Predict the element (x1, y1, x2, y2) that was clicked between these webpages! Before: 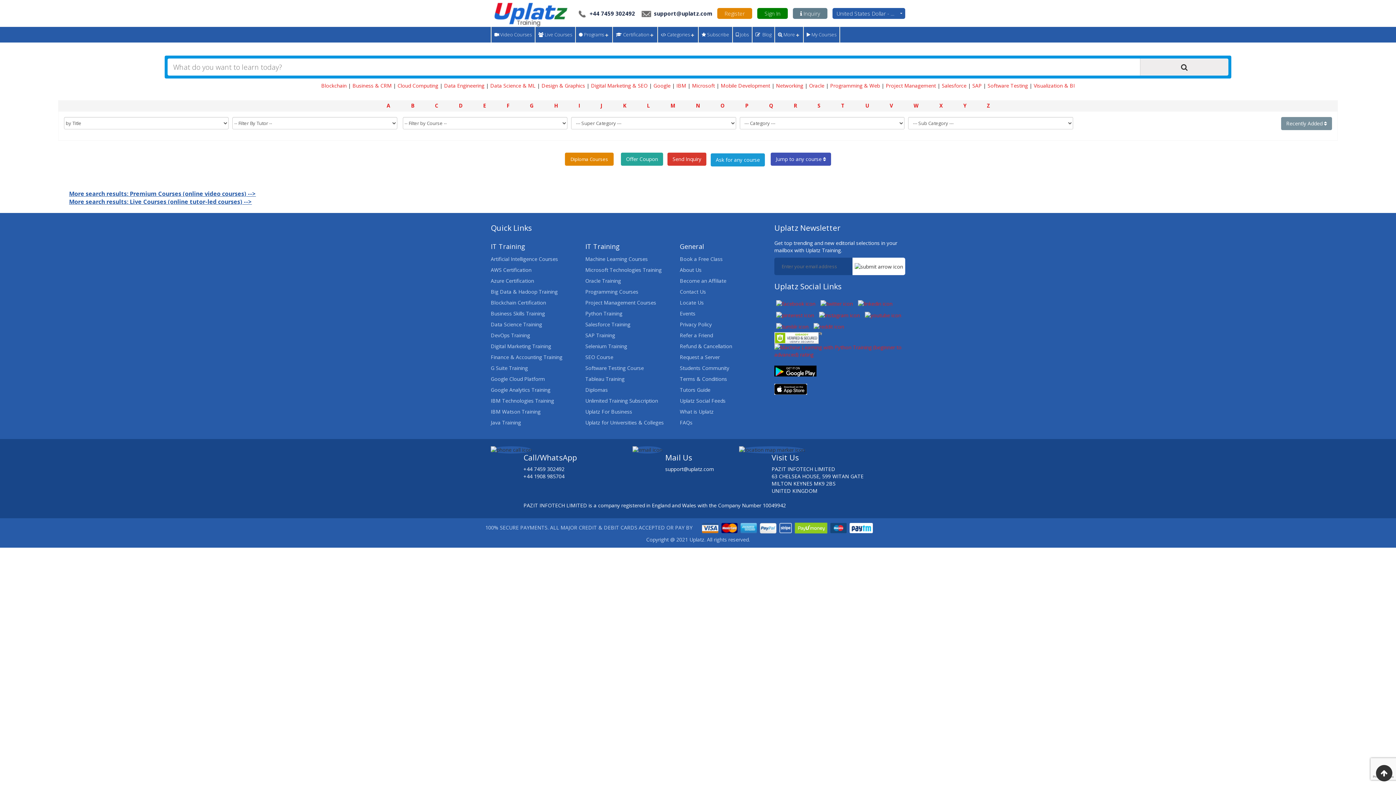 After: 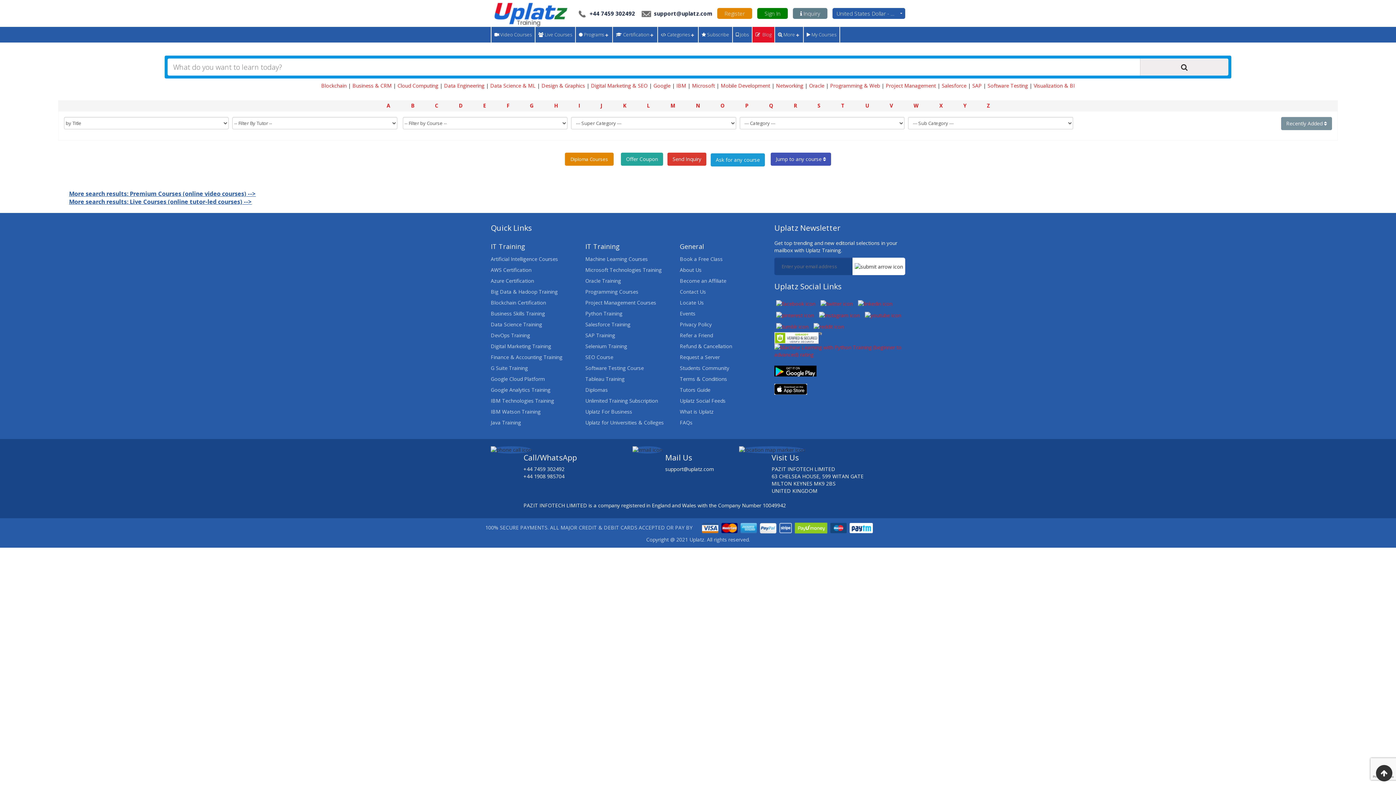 Action: bbox: (752, 26, 774, 42) label:   Blog